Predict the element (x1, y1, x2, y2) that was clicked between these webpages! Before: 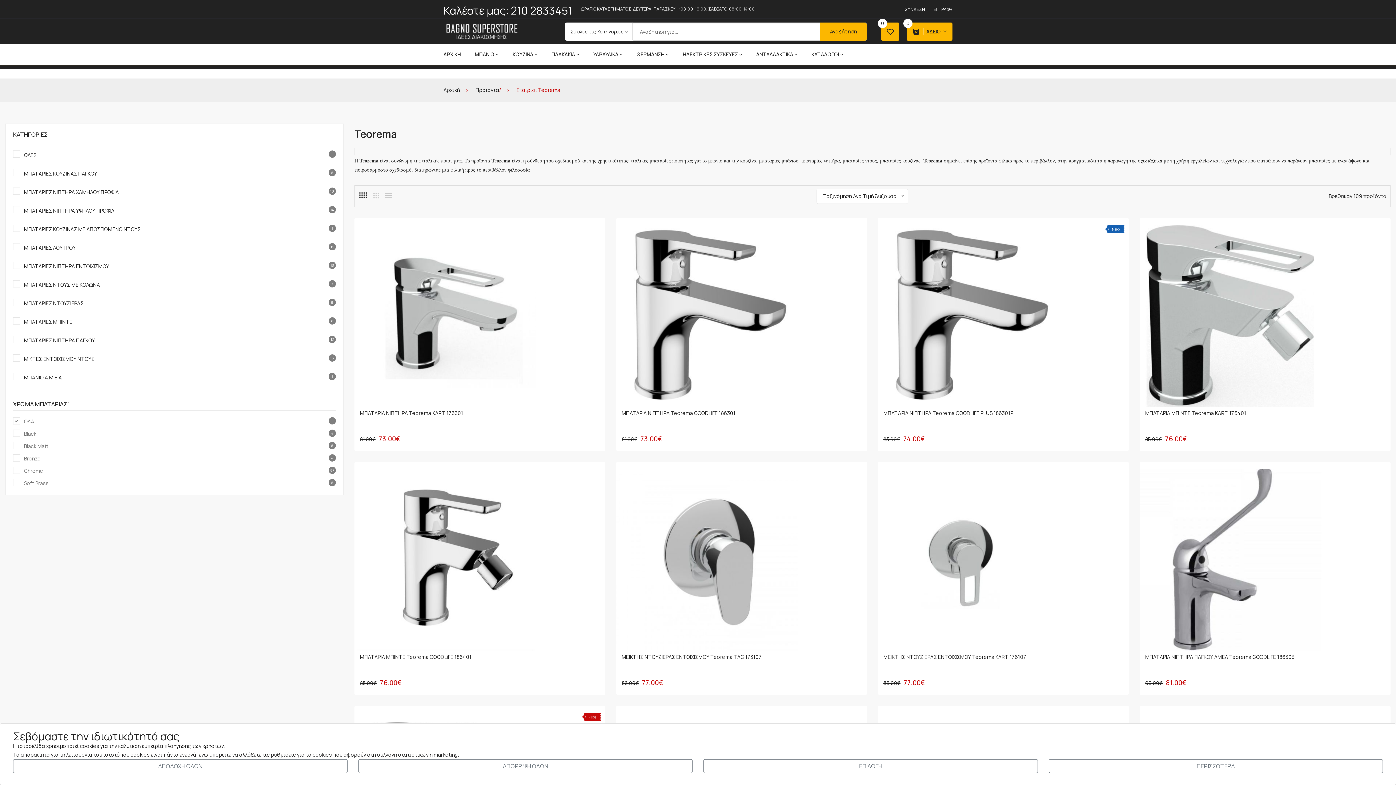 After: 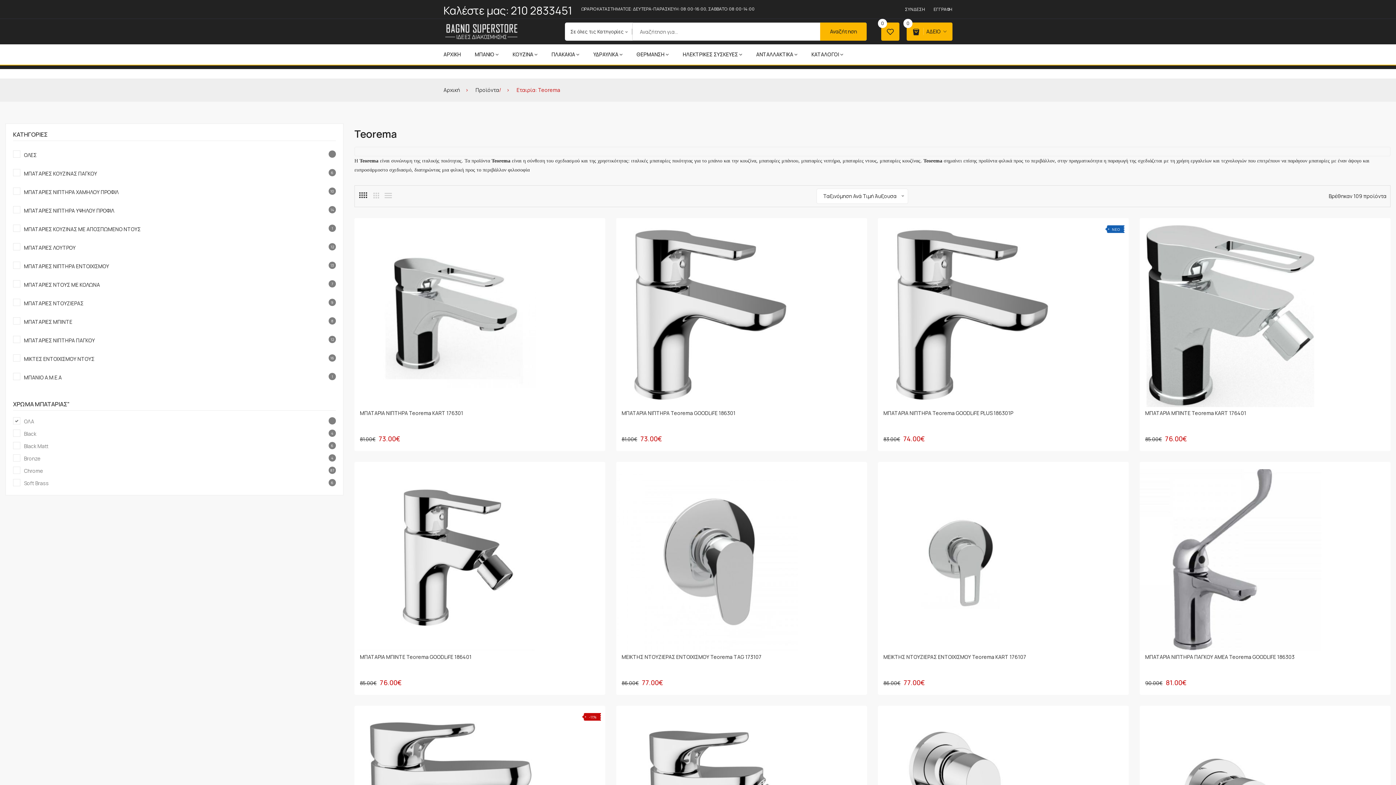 Action: bbox: (13, 759, 347, 773) label: ΑΠΟΔΟΧΗ ΟΛΩΝ